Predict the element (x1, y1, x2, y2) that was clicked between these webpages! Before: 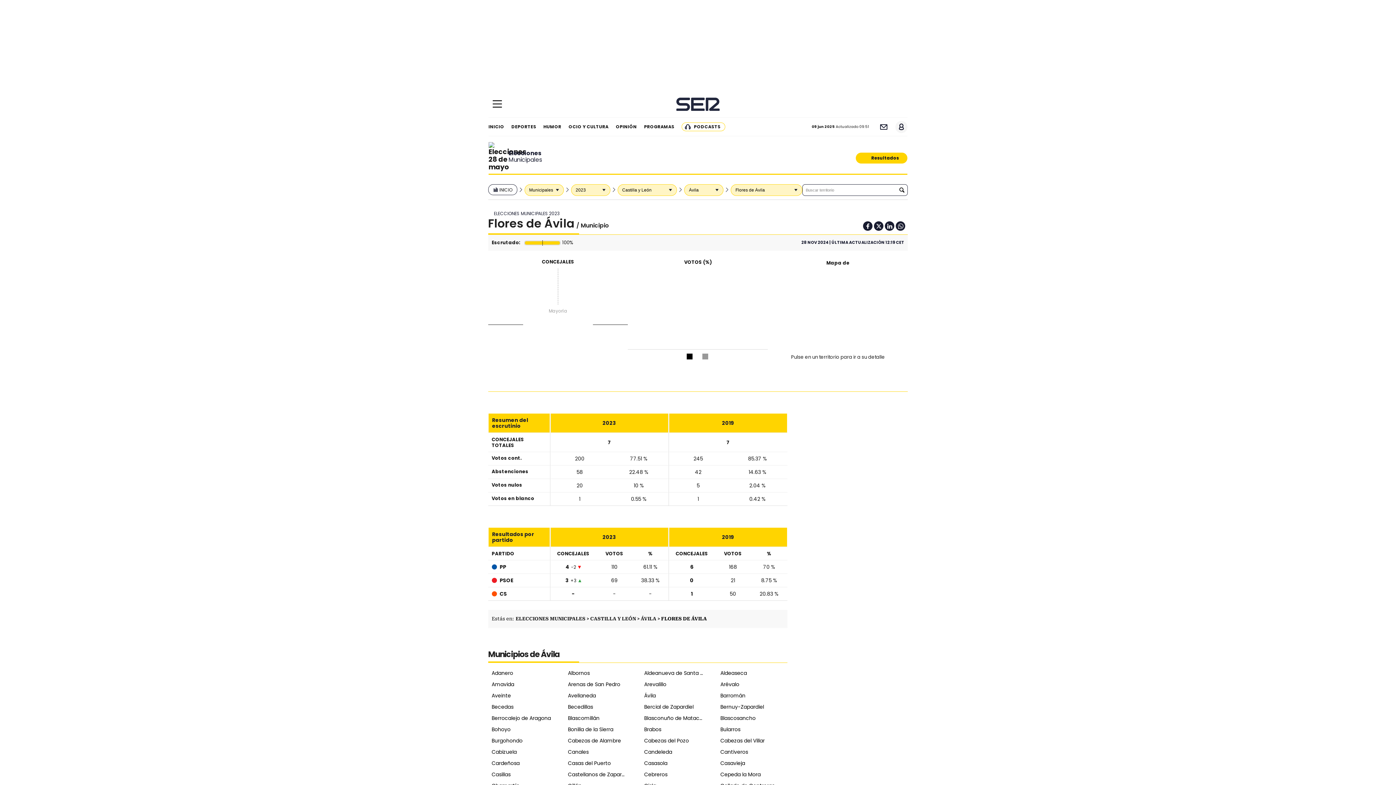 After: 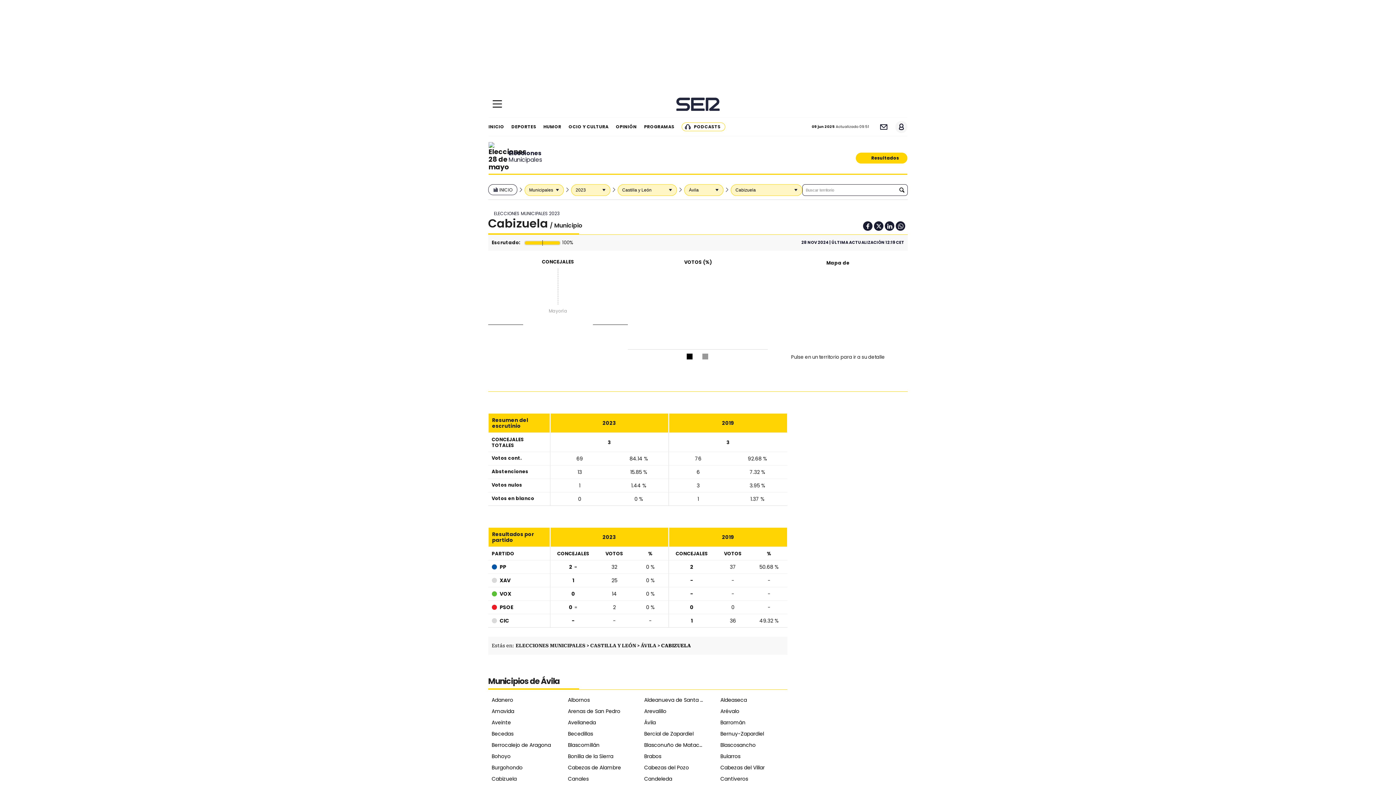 Action: label: Cabizuela bbox: (488, 749, 558, 755)